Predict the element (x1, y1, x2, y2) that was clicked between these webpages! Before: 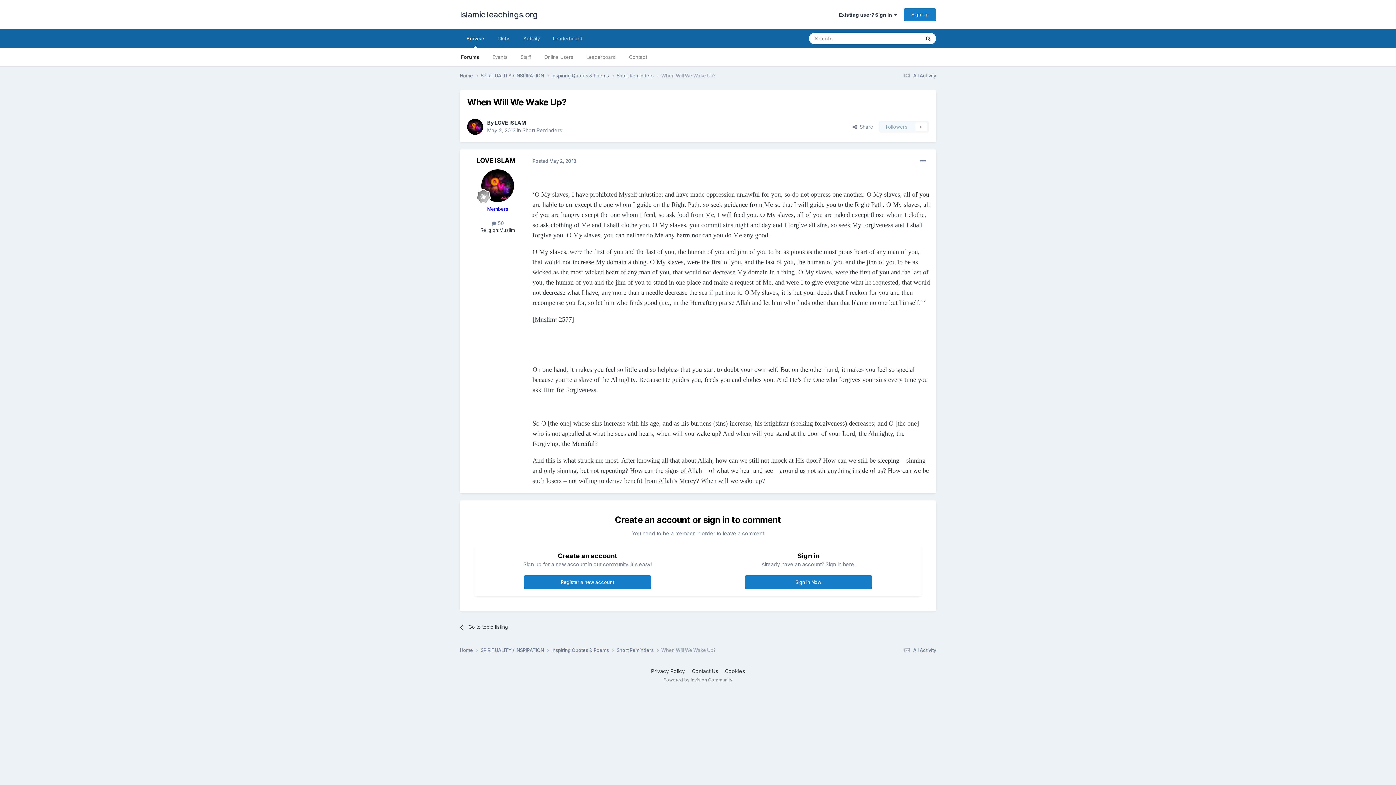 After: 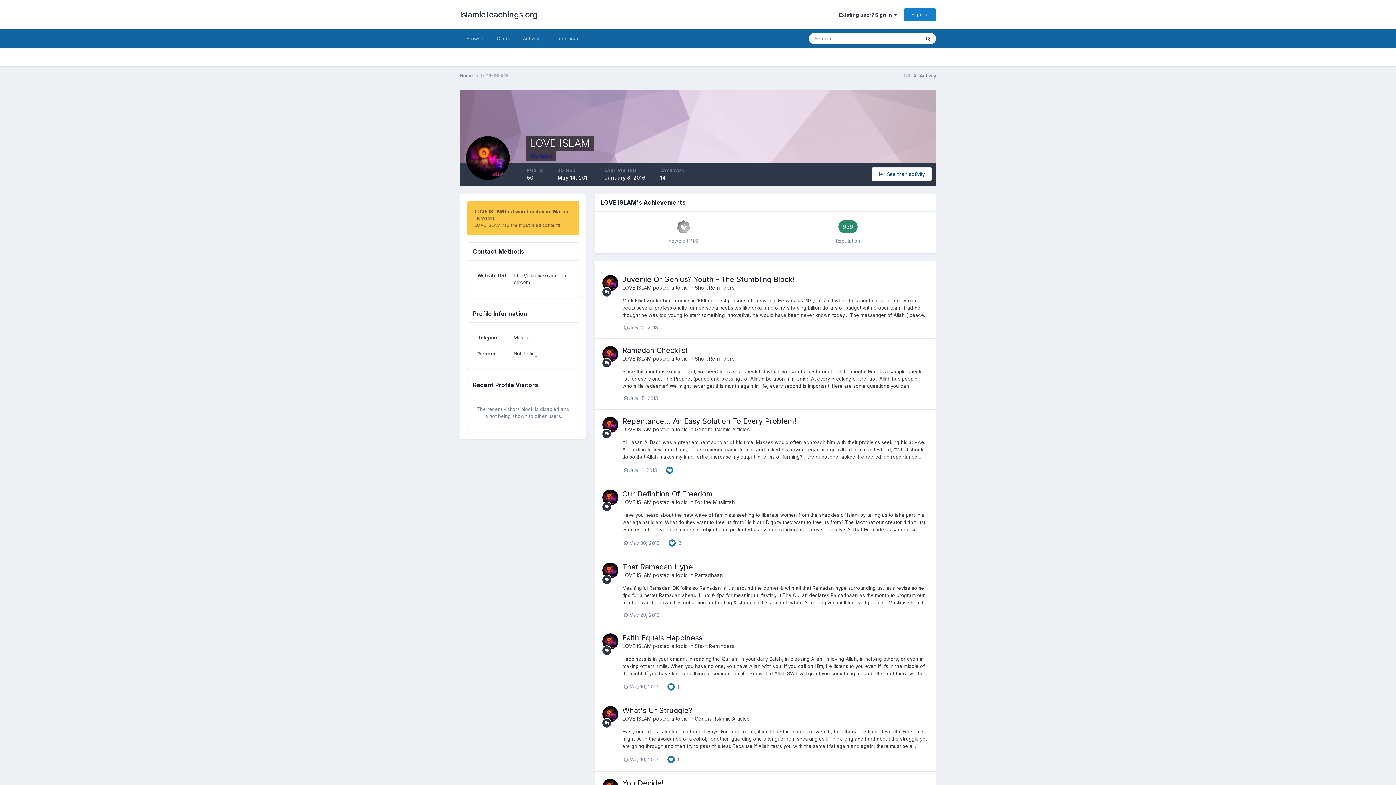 Action: label: LOVE ISLAM bbox: (494, 119, 526, 125)